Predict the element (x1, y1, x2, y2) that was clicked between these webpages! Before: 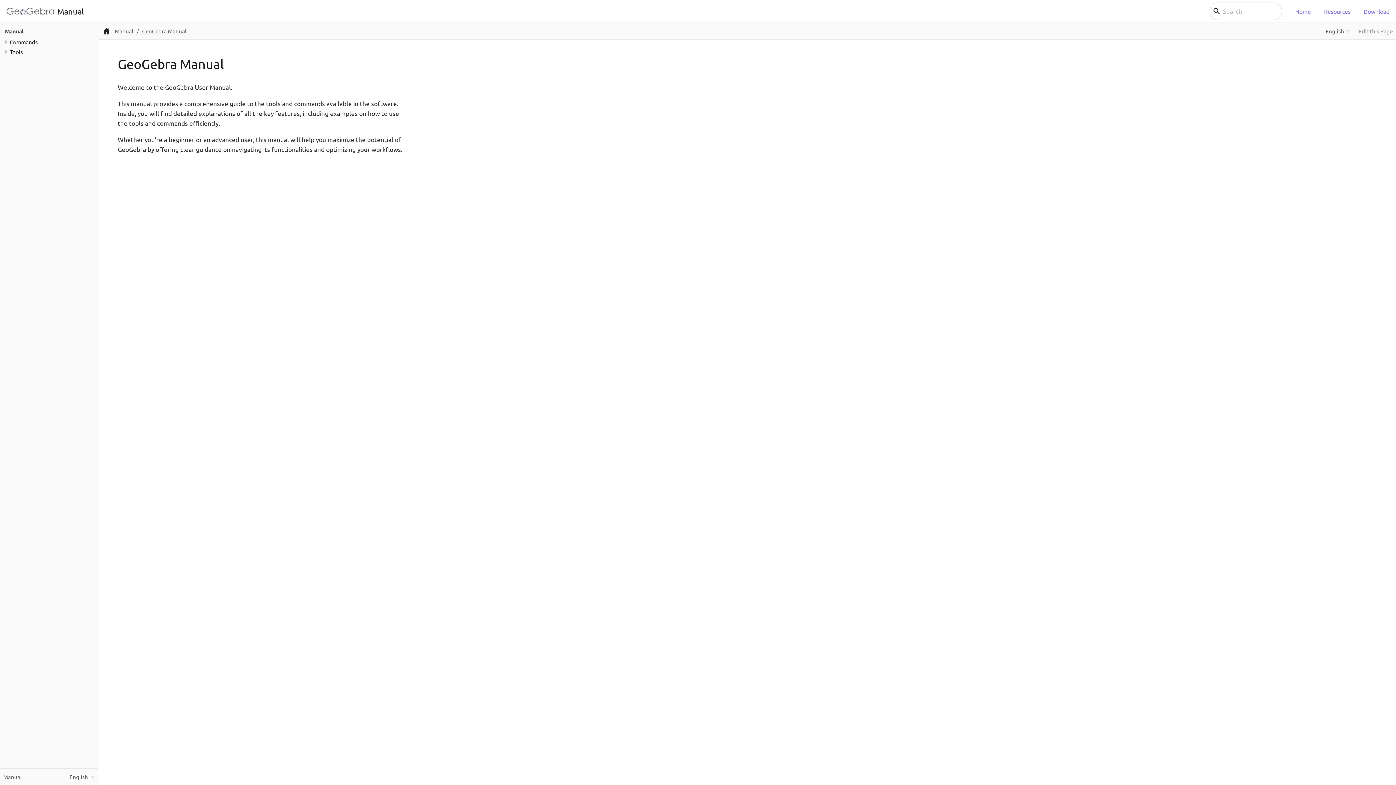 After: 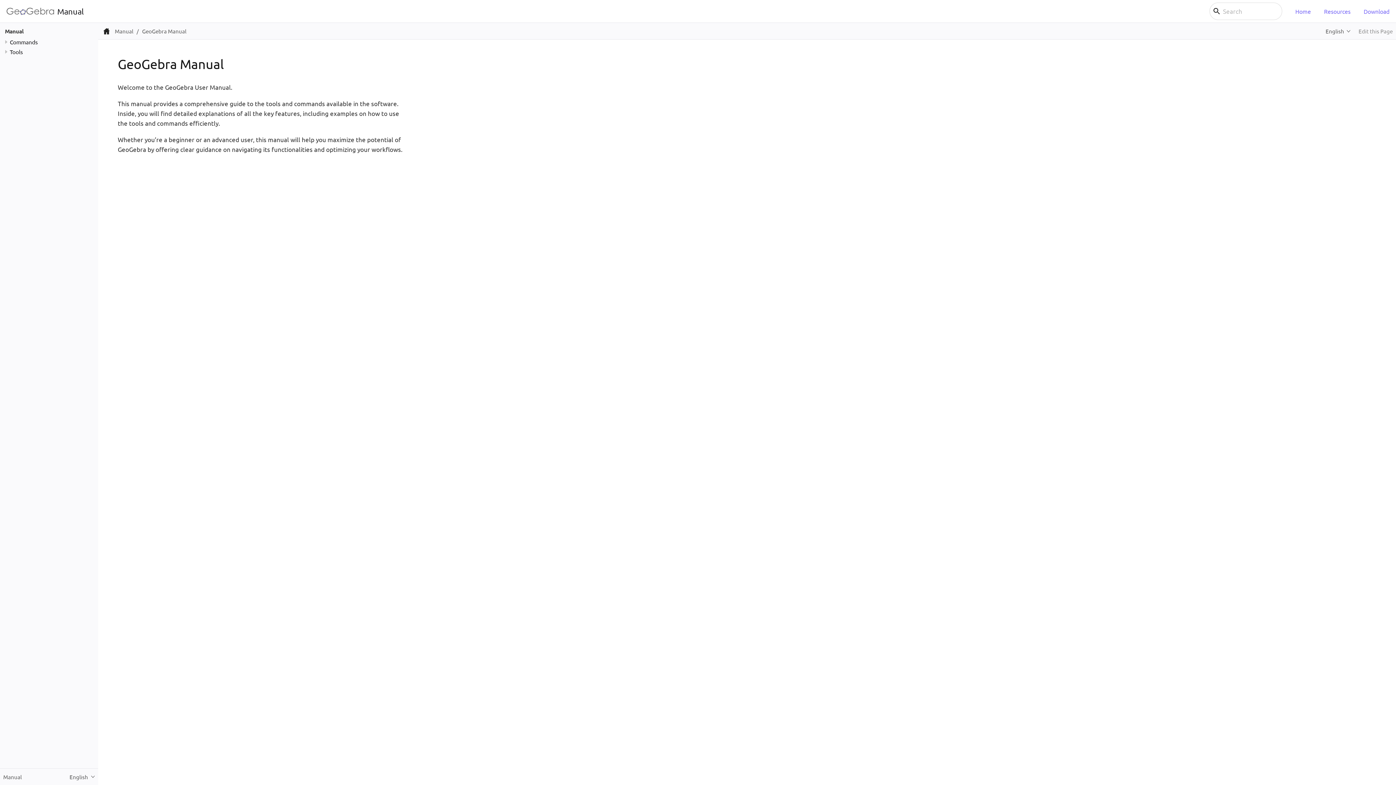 Action: bbox: (6, 7, 83, 15) label: Manual